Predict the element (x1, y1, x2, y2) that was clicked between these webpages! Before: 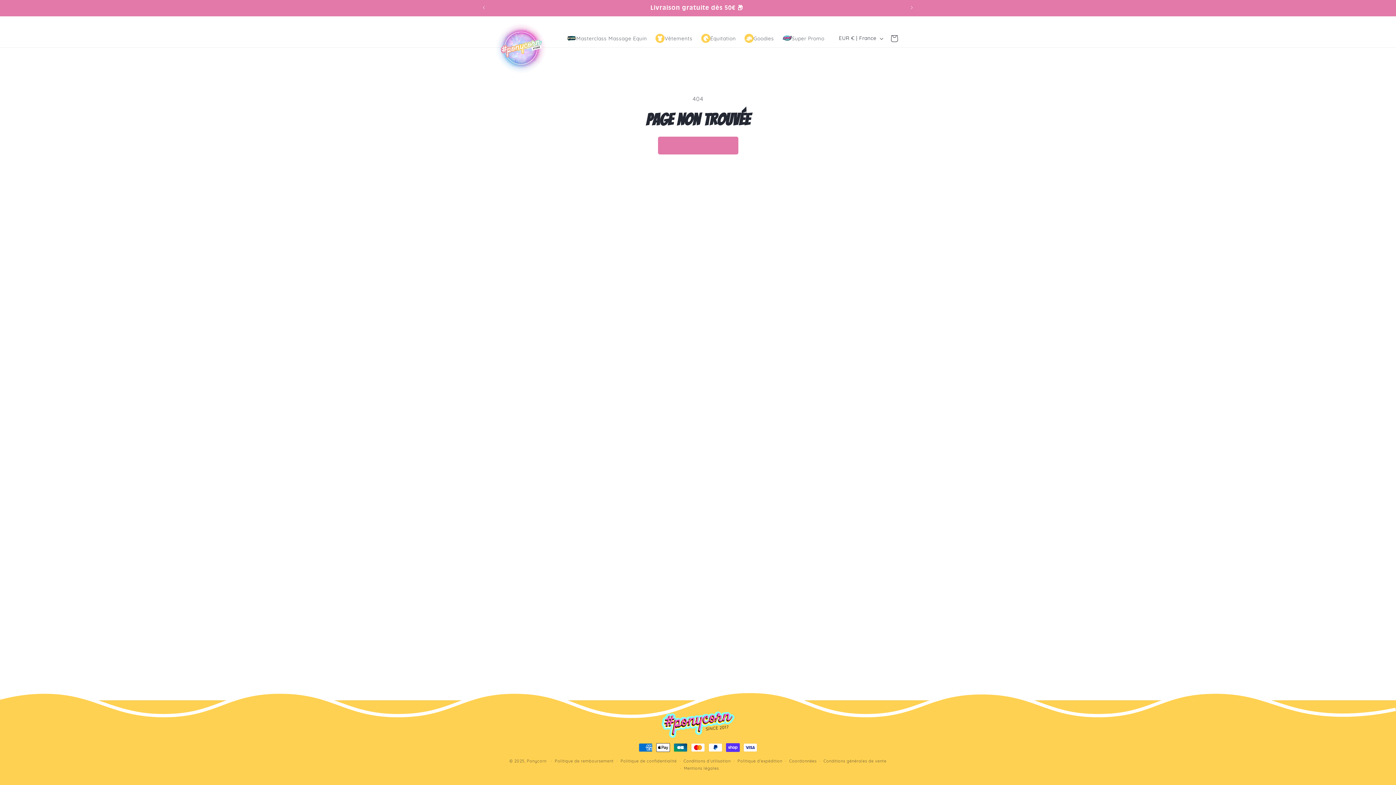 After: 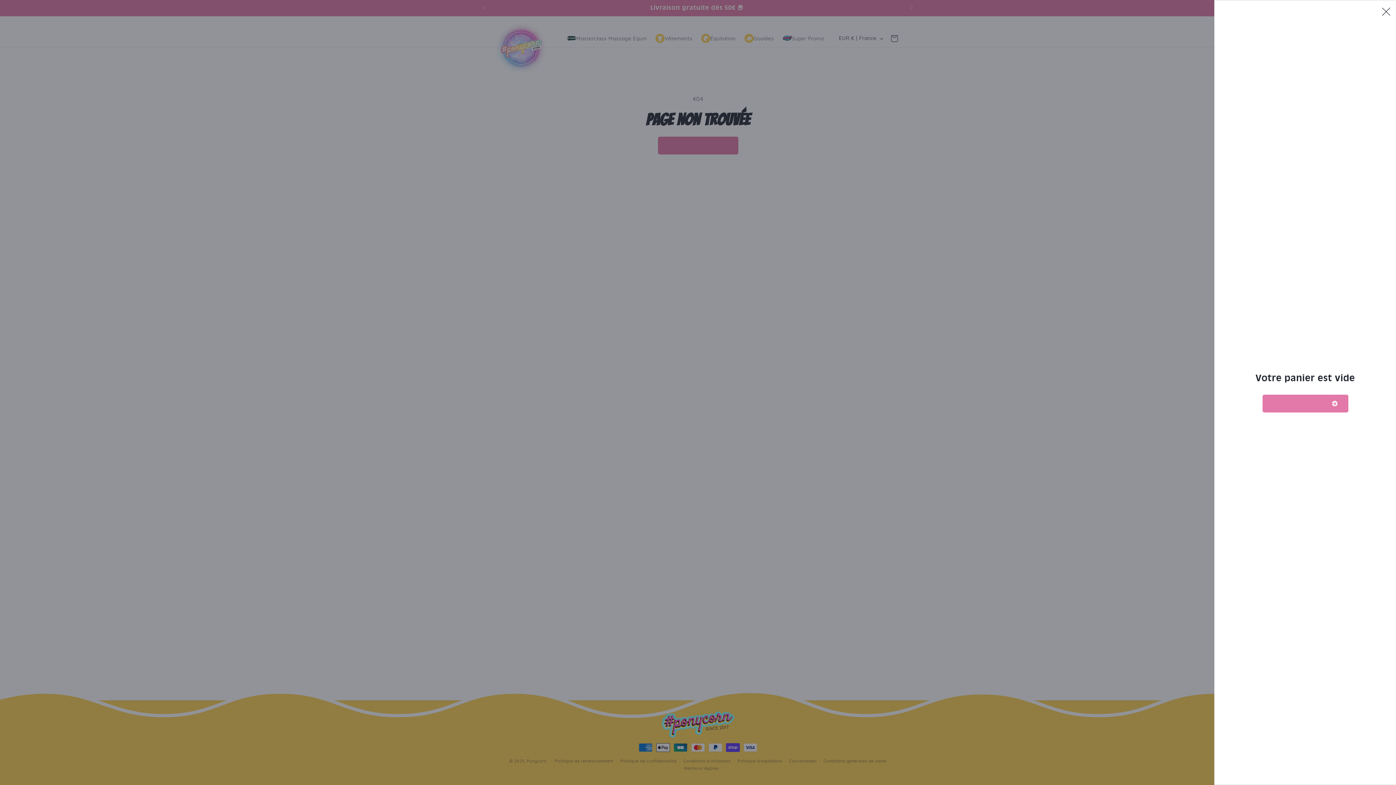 Action: bbox: (886, 30, 902, 46) label: Panier